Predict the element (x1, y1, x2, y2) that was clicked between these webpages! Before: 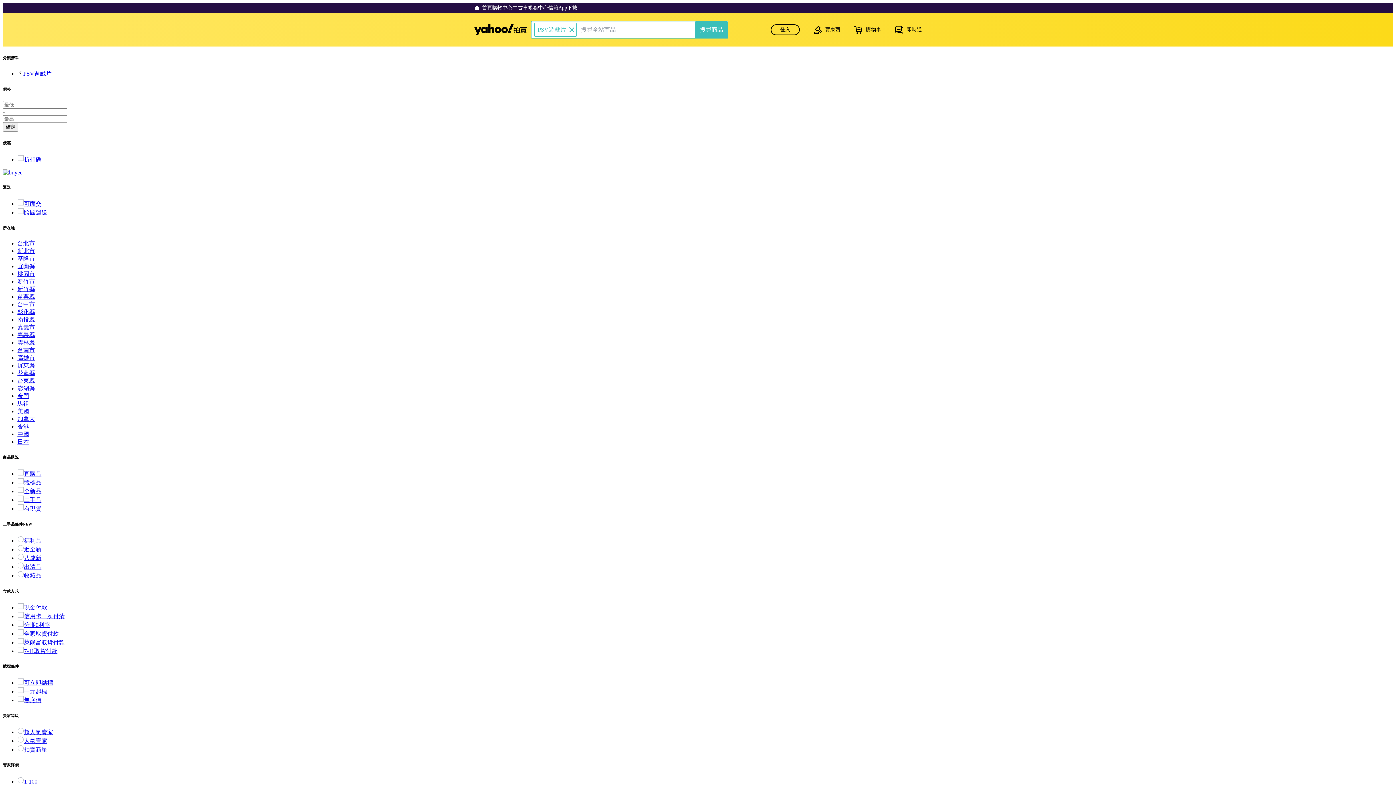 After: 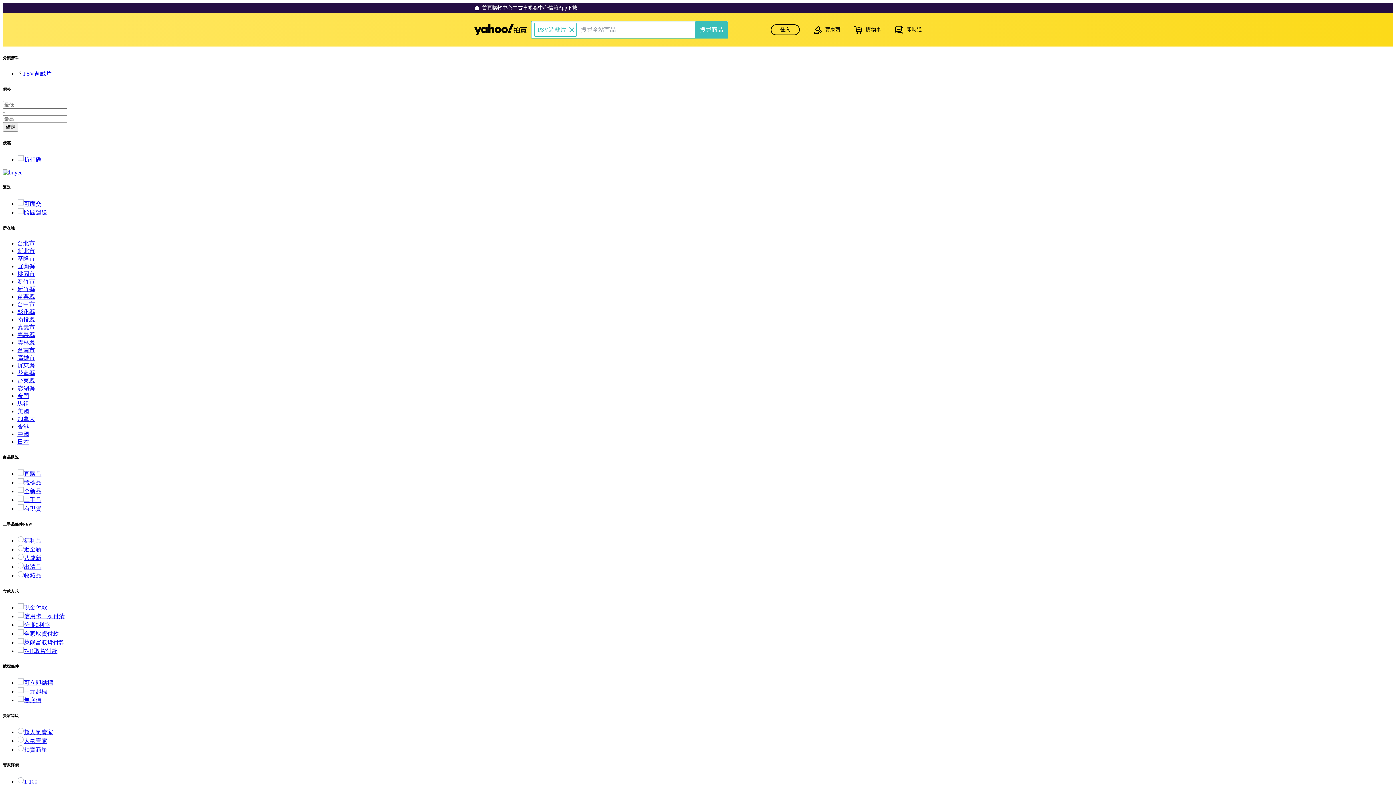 Action: label: 苗栗縣 bbox: (17, 293, 34, 299)